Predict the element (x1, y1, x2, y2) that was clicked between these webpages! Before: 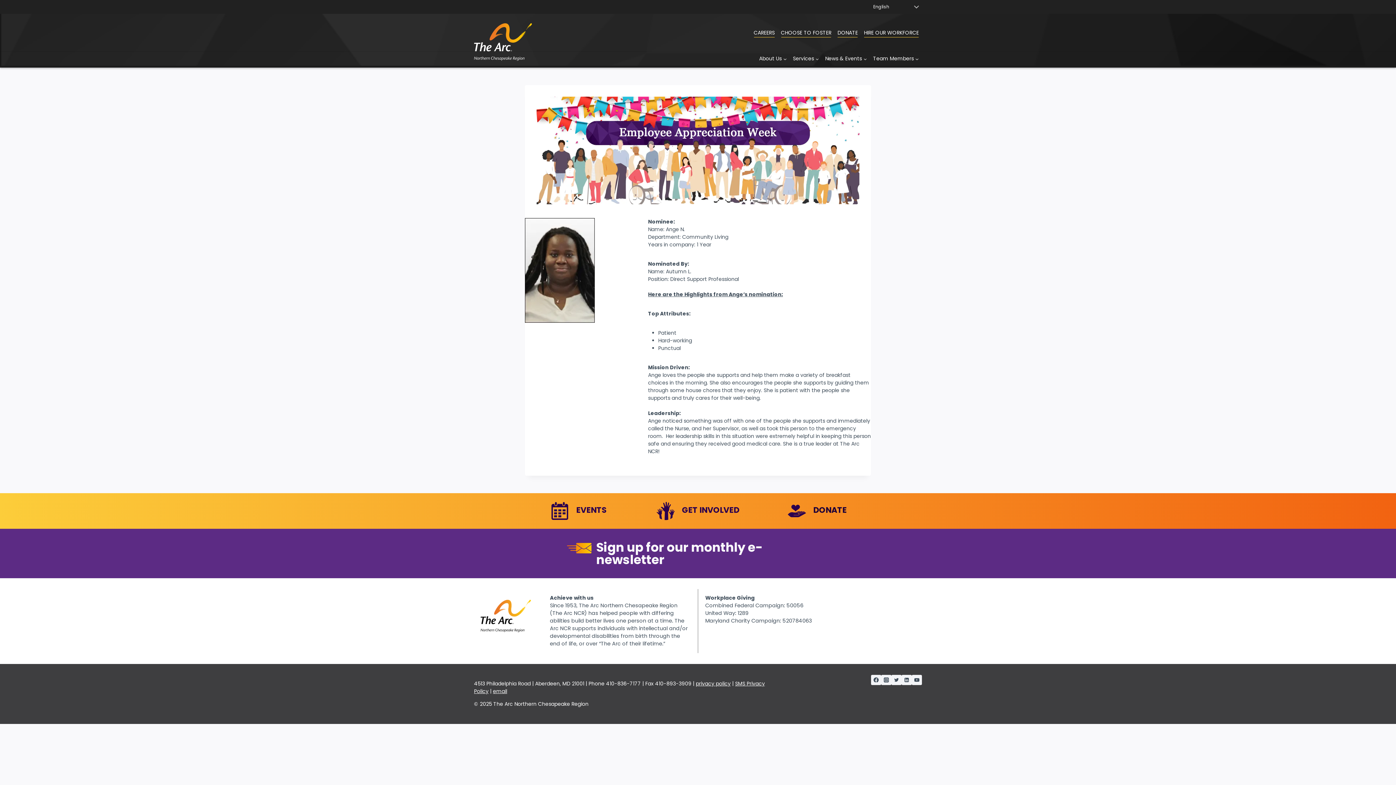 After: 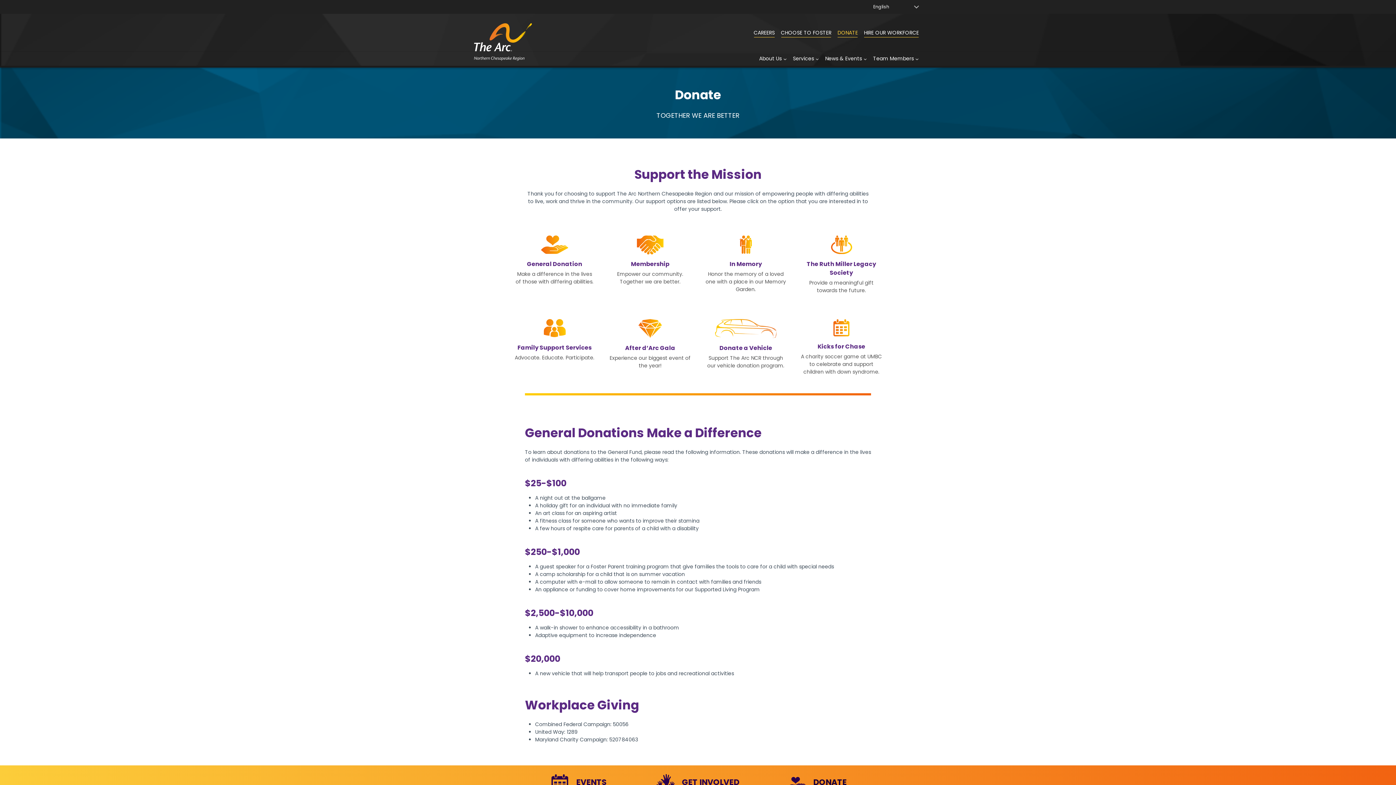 Action: bbox: (788, 502, 846, 520) label: DONATE